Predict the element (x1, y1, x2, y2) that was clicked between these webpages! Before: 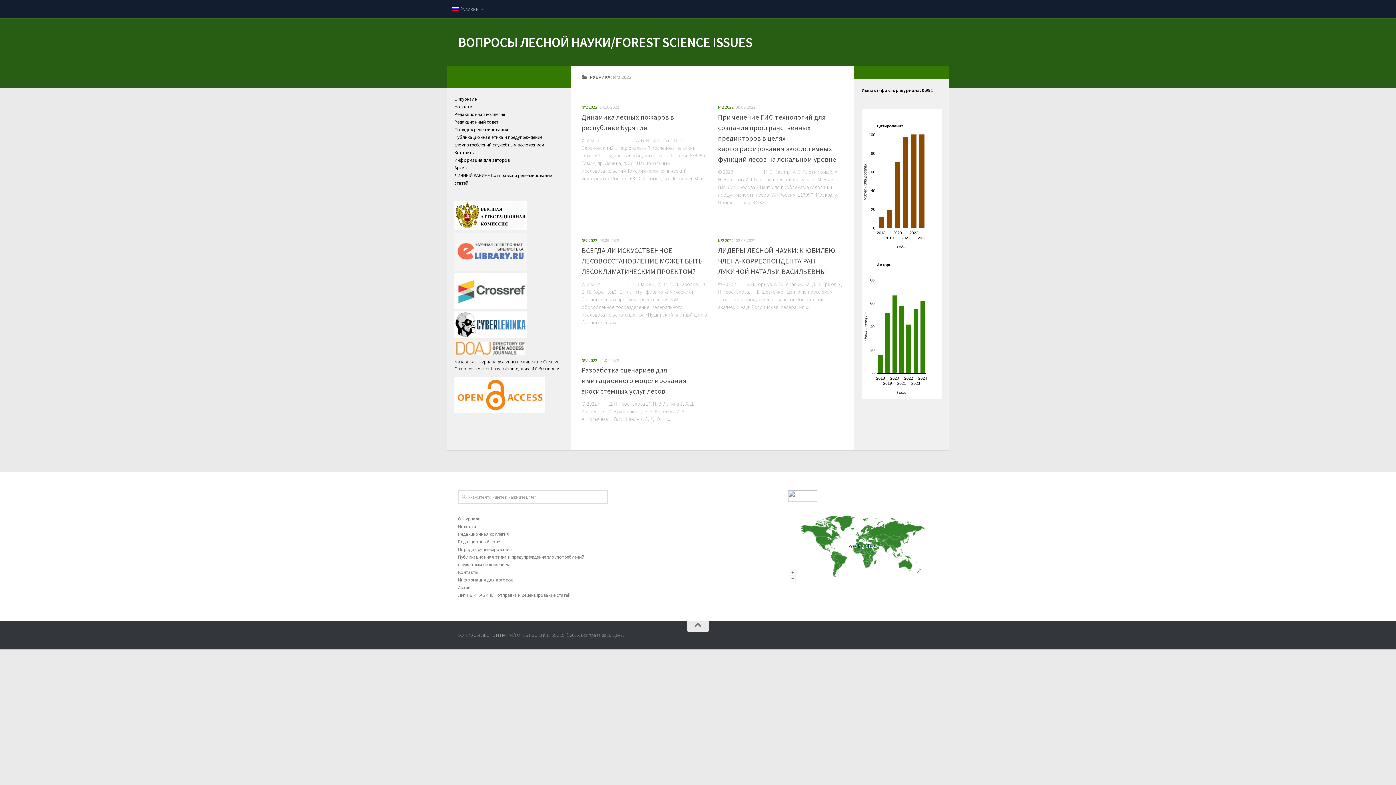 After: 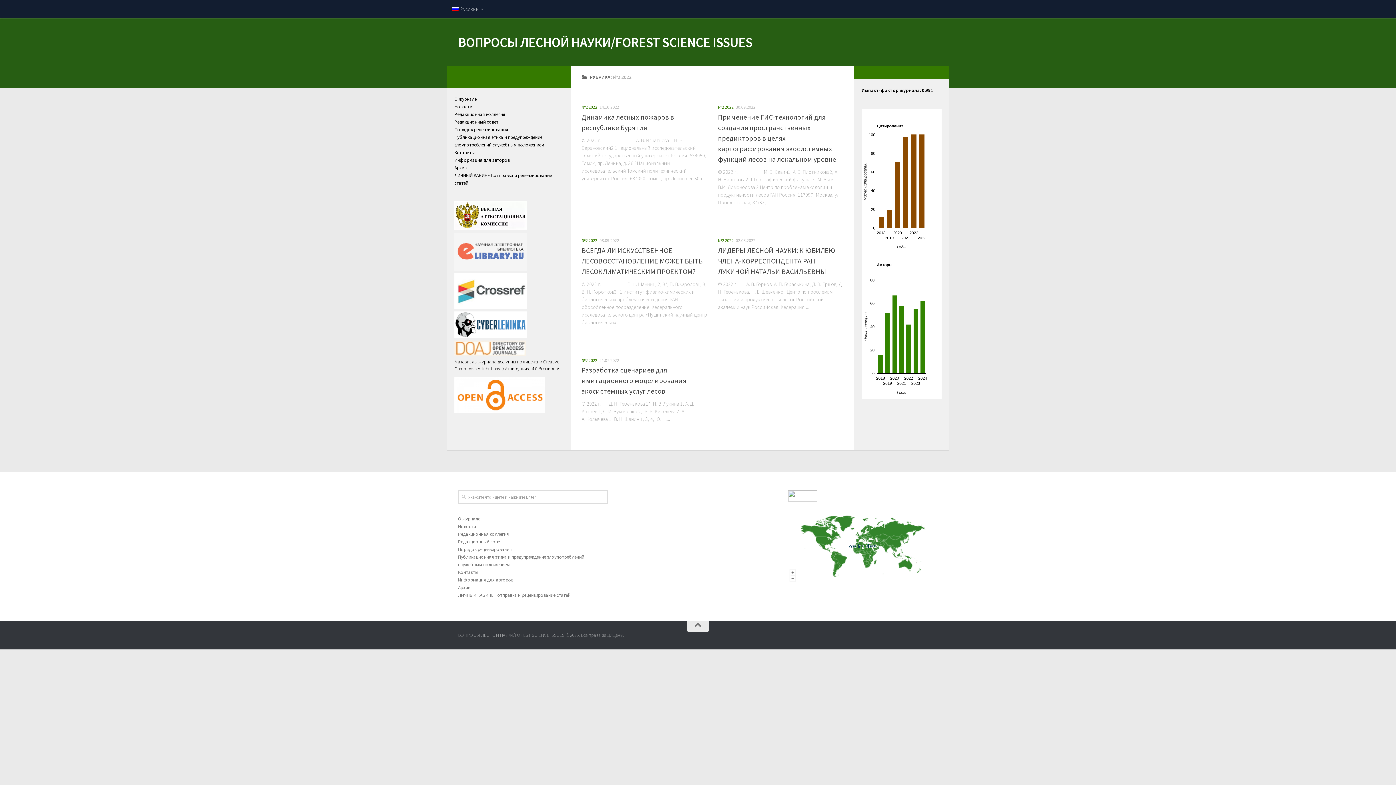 Action: bbox: (581, 357, 597, 363) label: №2 2022